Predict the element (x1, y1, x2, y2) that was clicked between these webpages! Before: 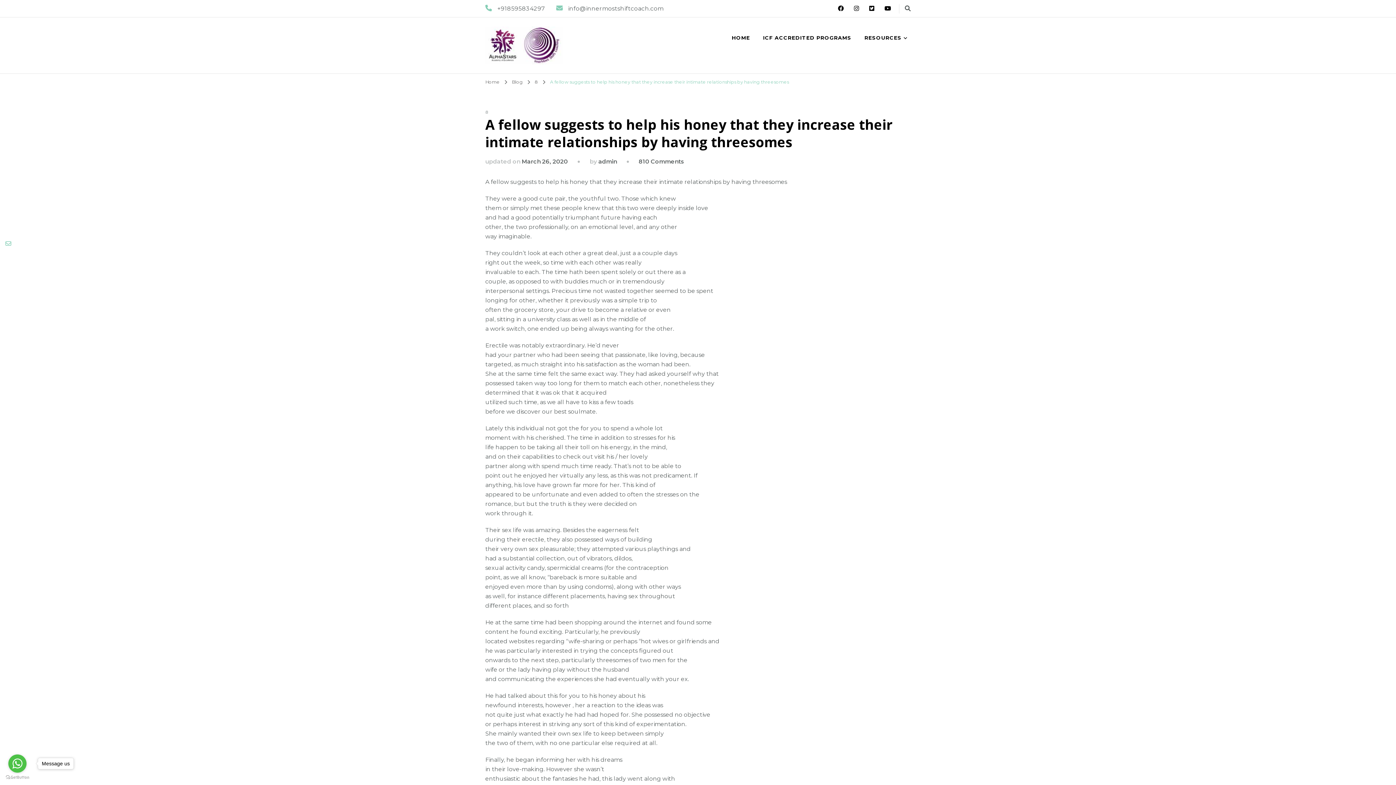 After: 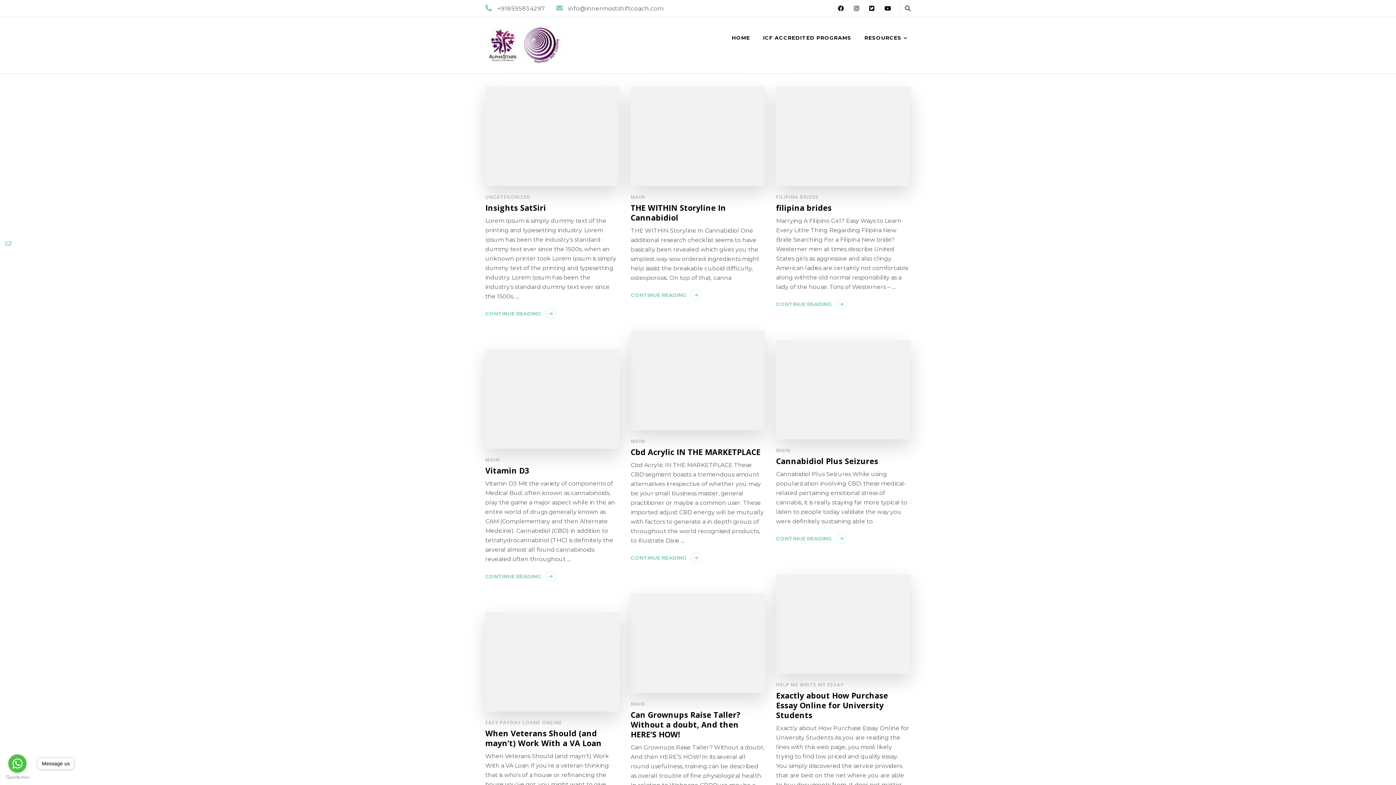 Action: label: Blog  bbox: (512, 79, 524, 84)